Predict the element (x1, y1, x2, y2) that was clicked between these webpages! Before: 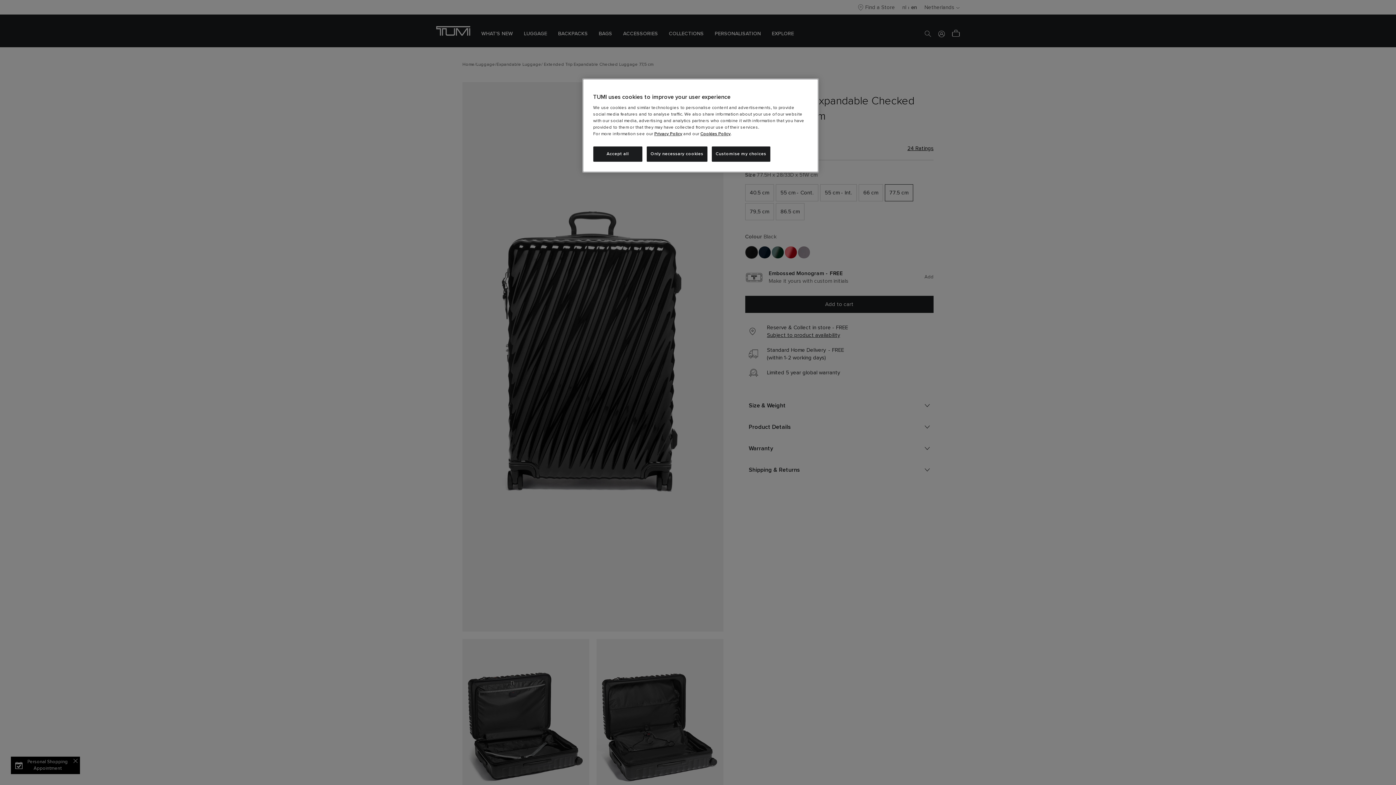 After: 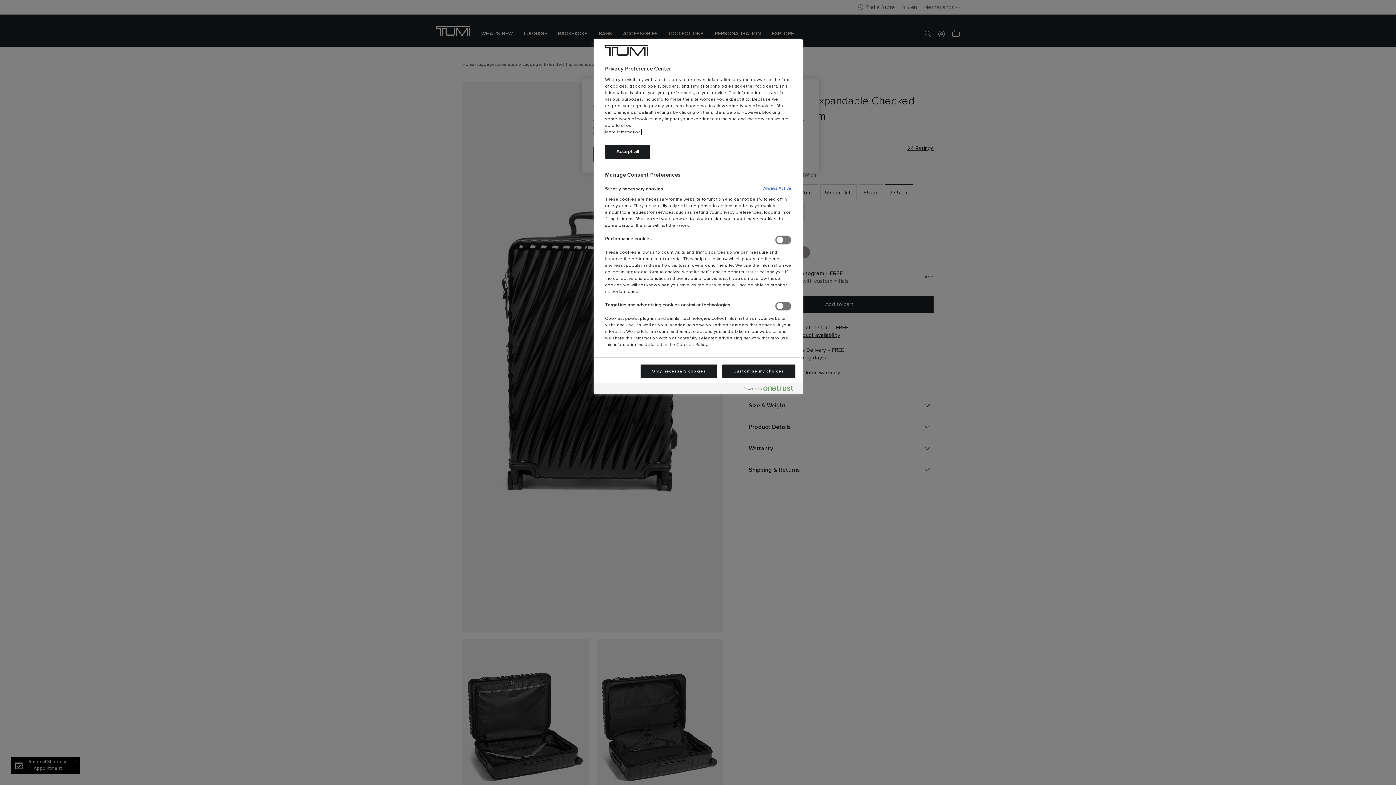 Action: bbox: (711, 146, 770, 161) label: Customise my choices